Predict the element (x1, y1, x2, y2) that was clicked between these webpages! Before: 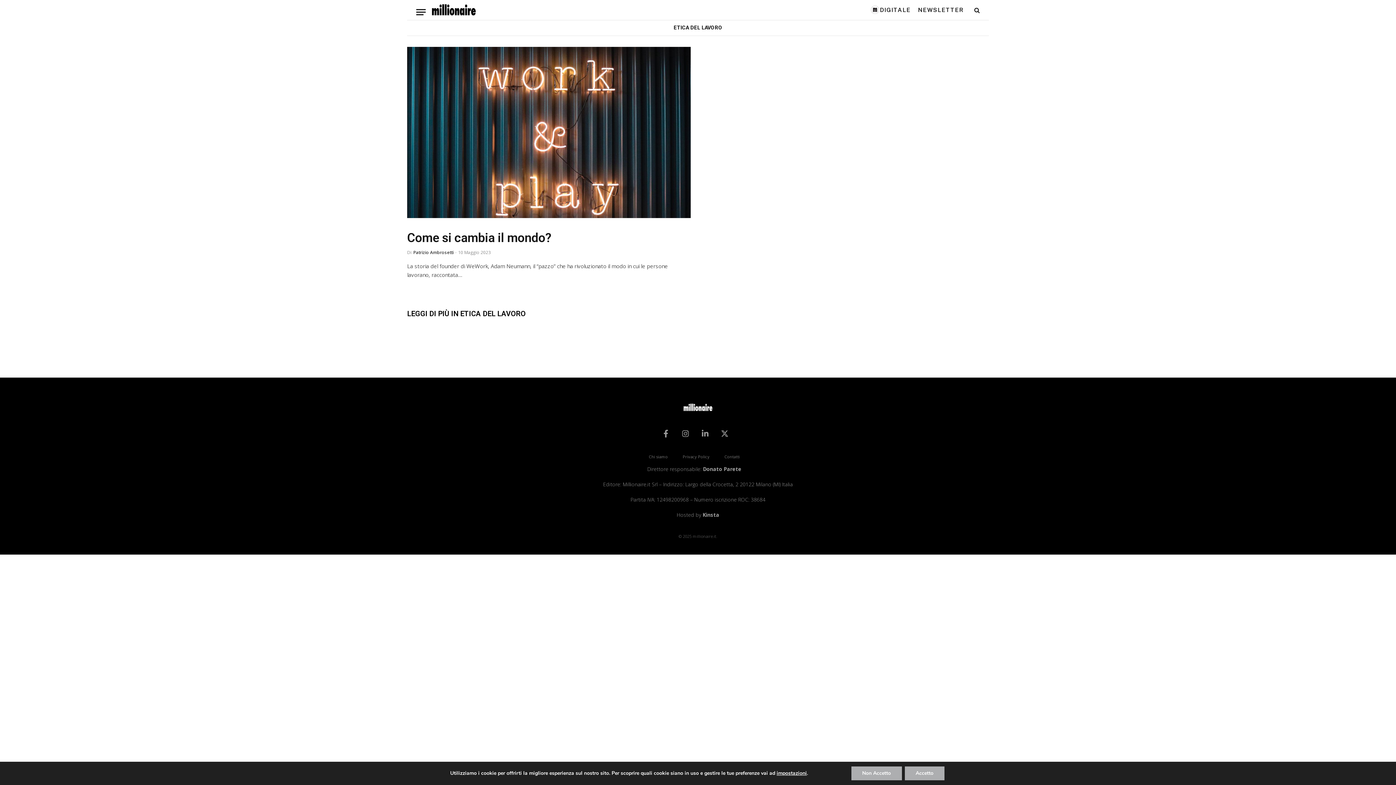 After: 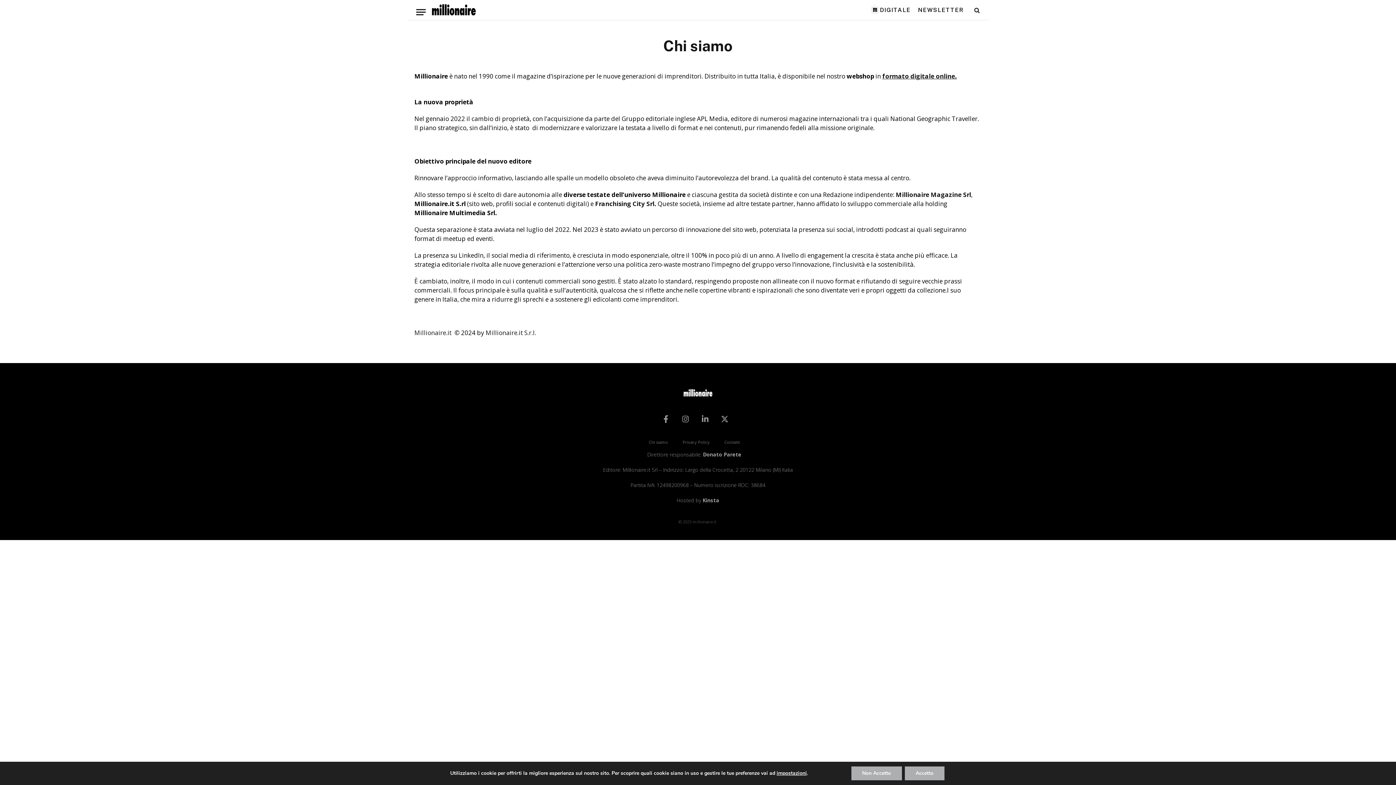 Action: label: Chi siamo bbox: (641, 448, 675, 465)